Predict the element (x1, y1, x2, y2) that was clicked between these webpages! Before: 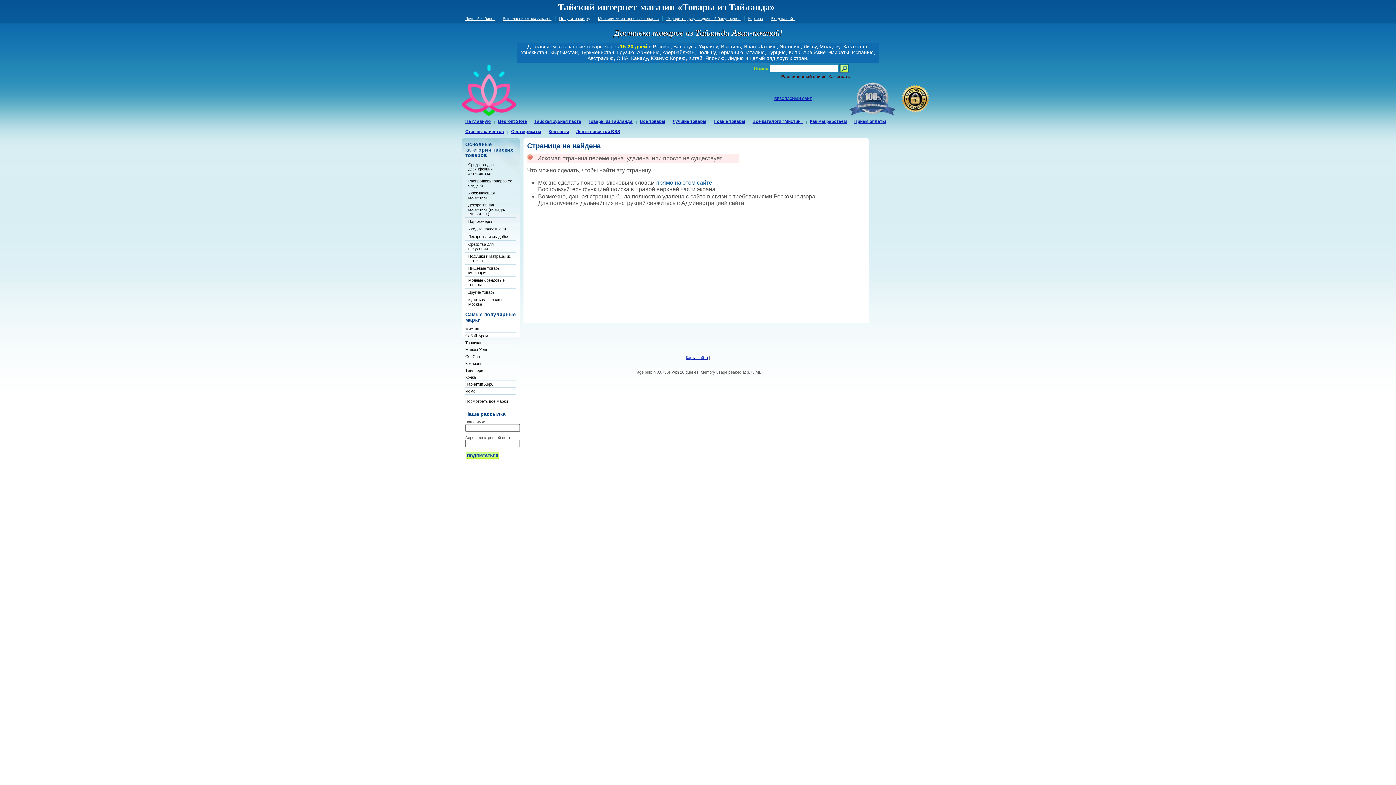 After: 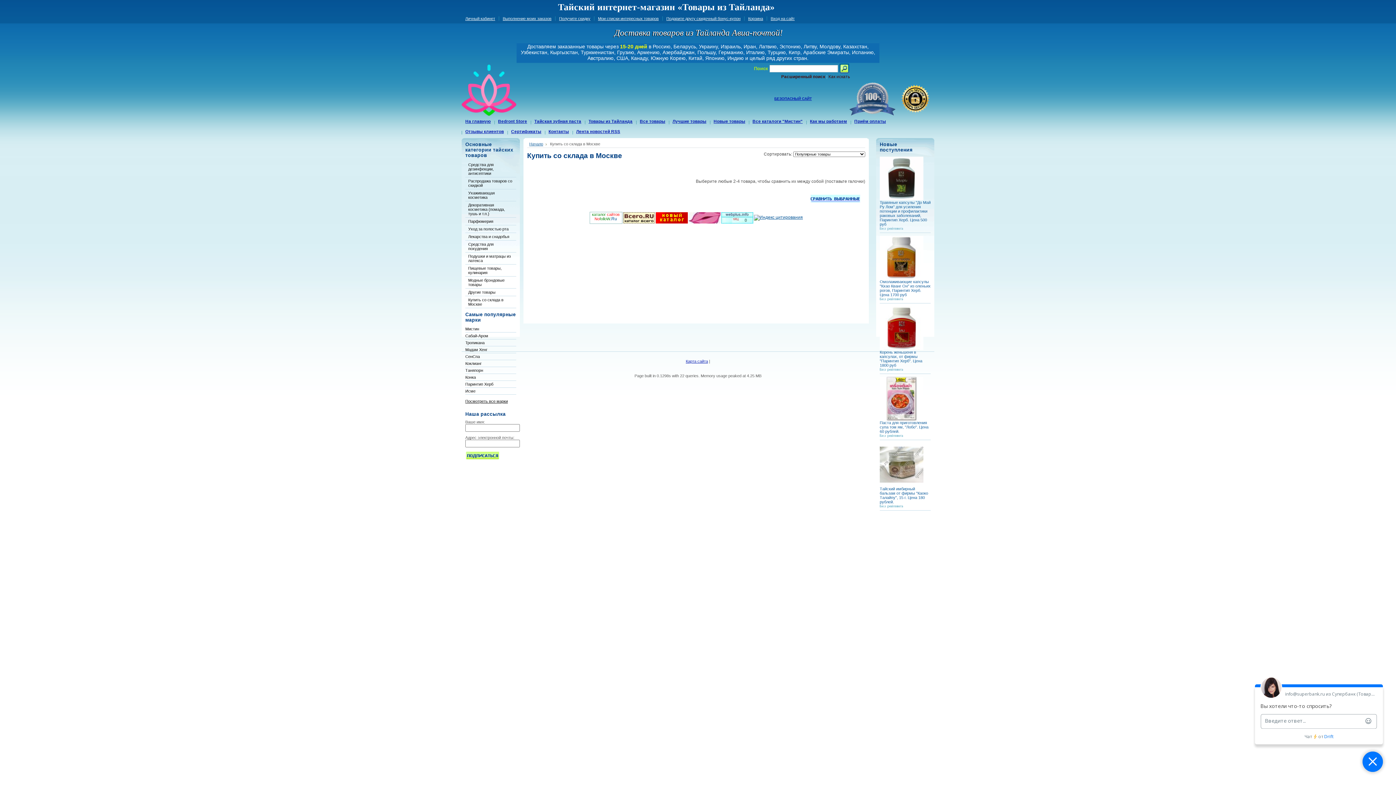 Action: bbox: (465, 296, 516, 308) label: Купить со склада в Москве